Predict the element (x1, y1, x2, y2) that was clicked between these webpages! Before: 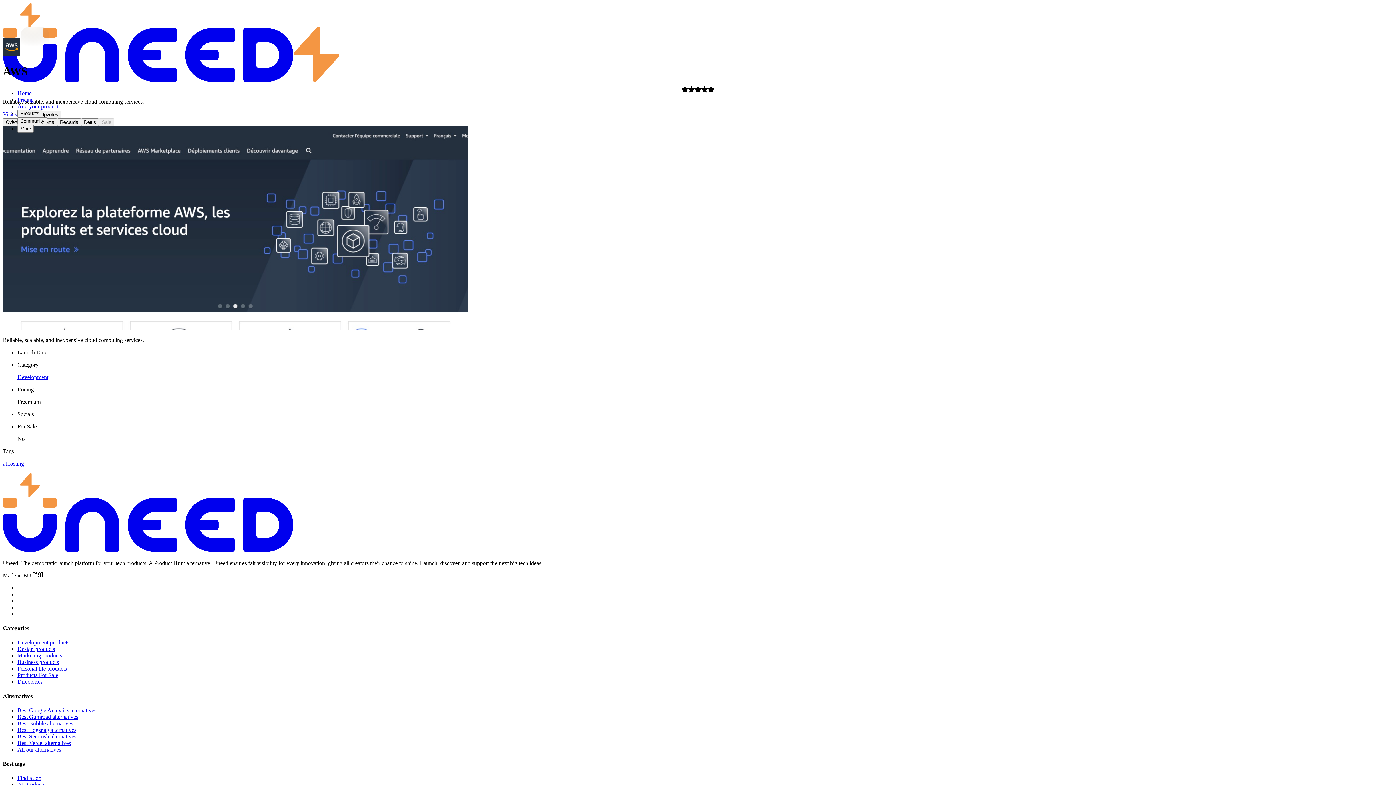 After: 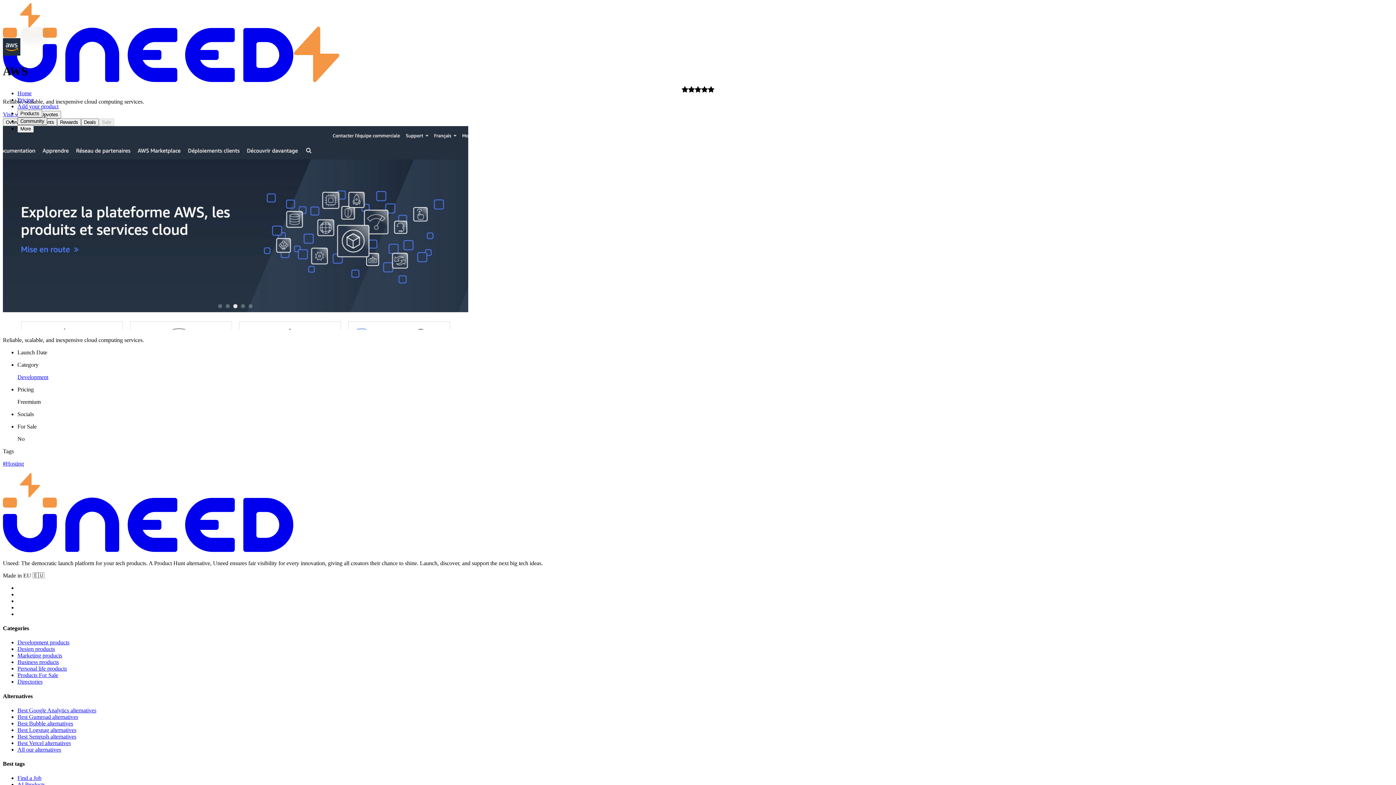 Action: bbox: (17, 117, 47, 125) label: Community